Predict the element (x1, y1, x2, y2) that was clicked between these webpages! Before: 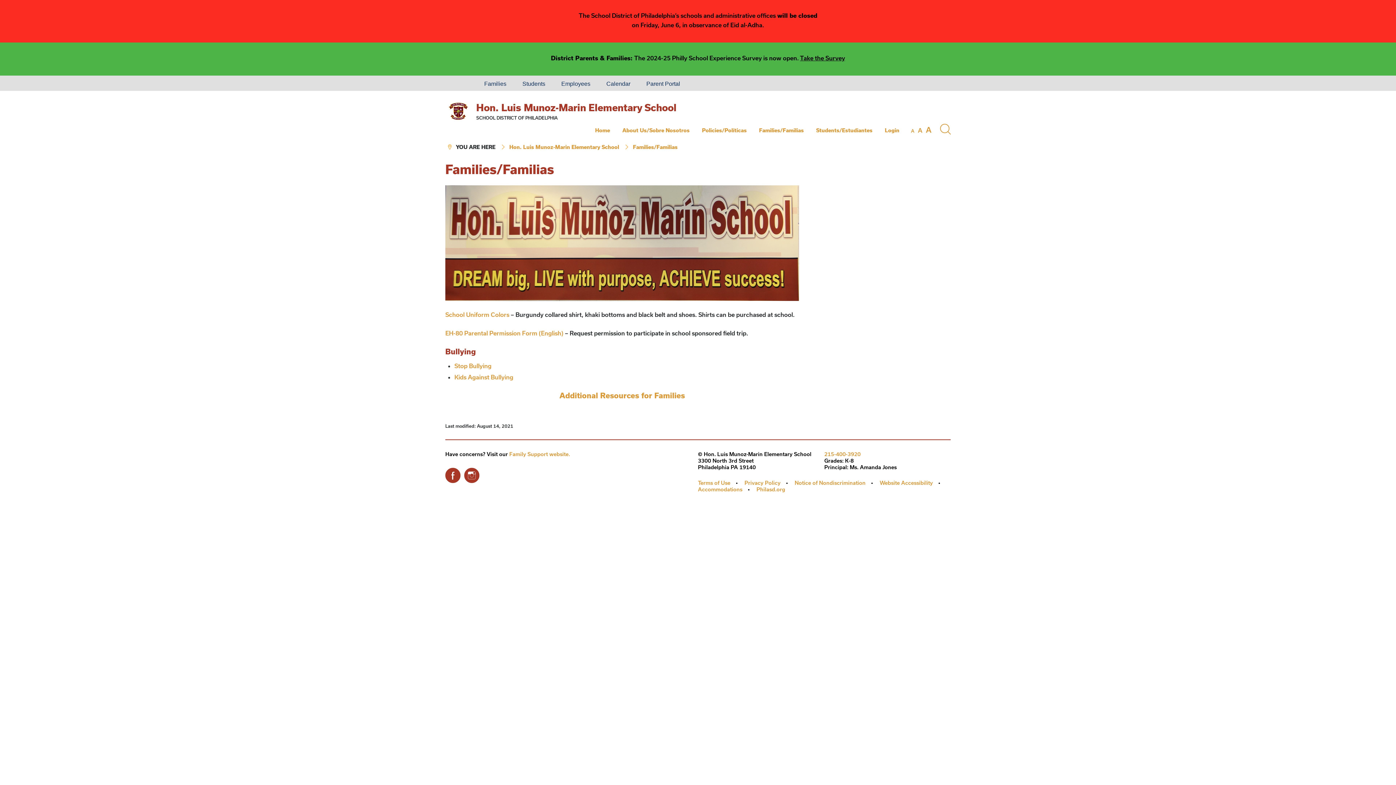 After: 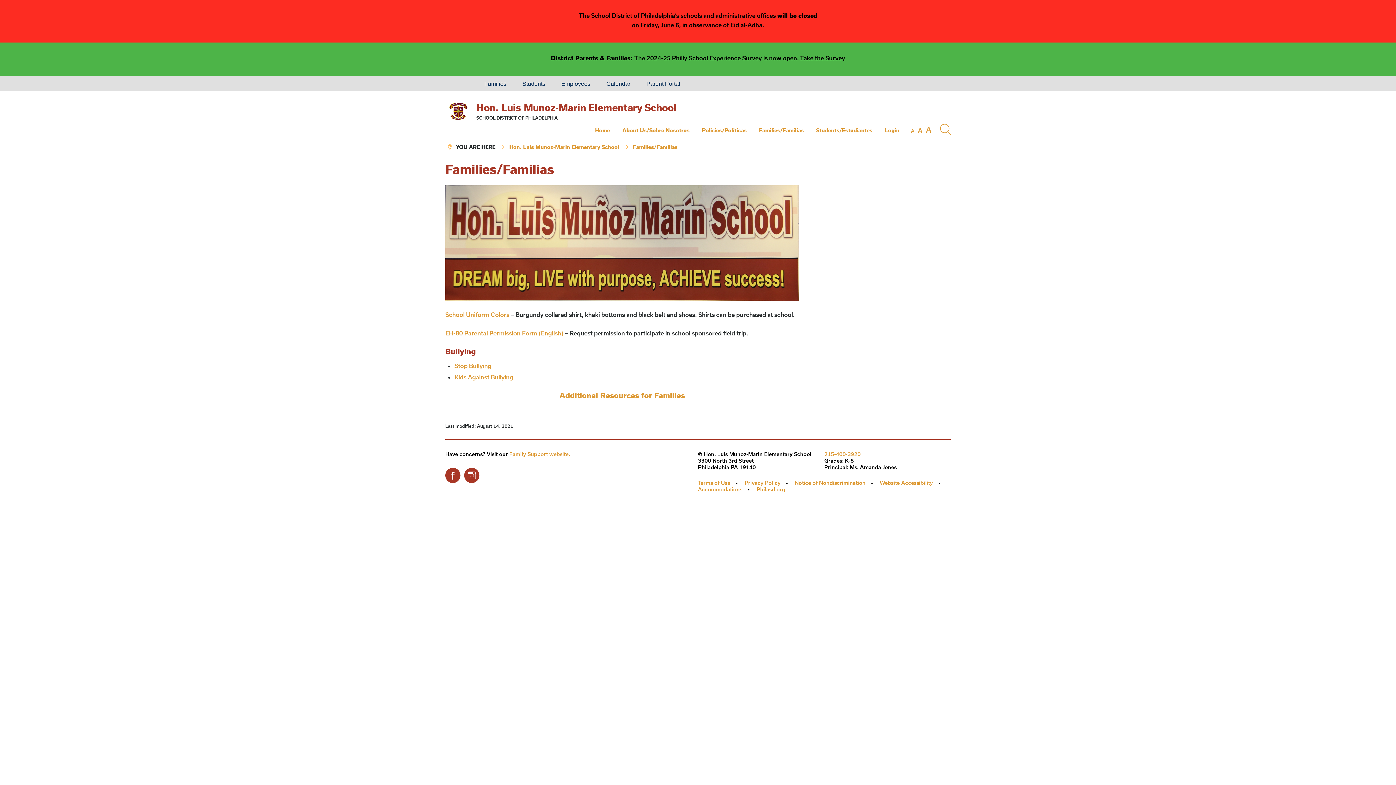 Action: bbox: (464, 467, 478, 481)